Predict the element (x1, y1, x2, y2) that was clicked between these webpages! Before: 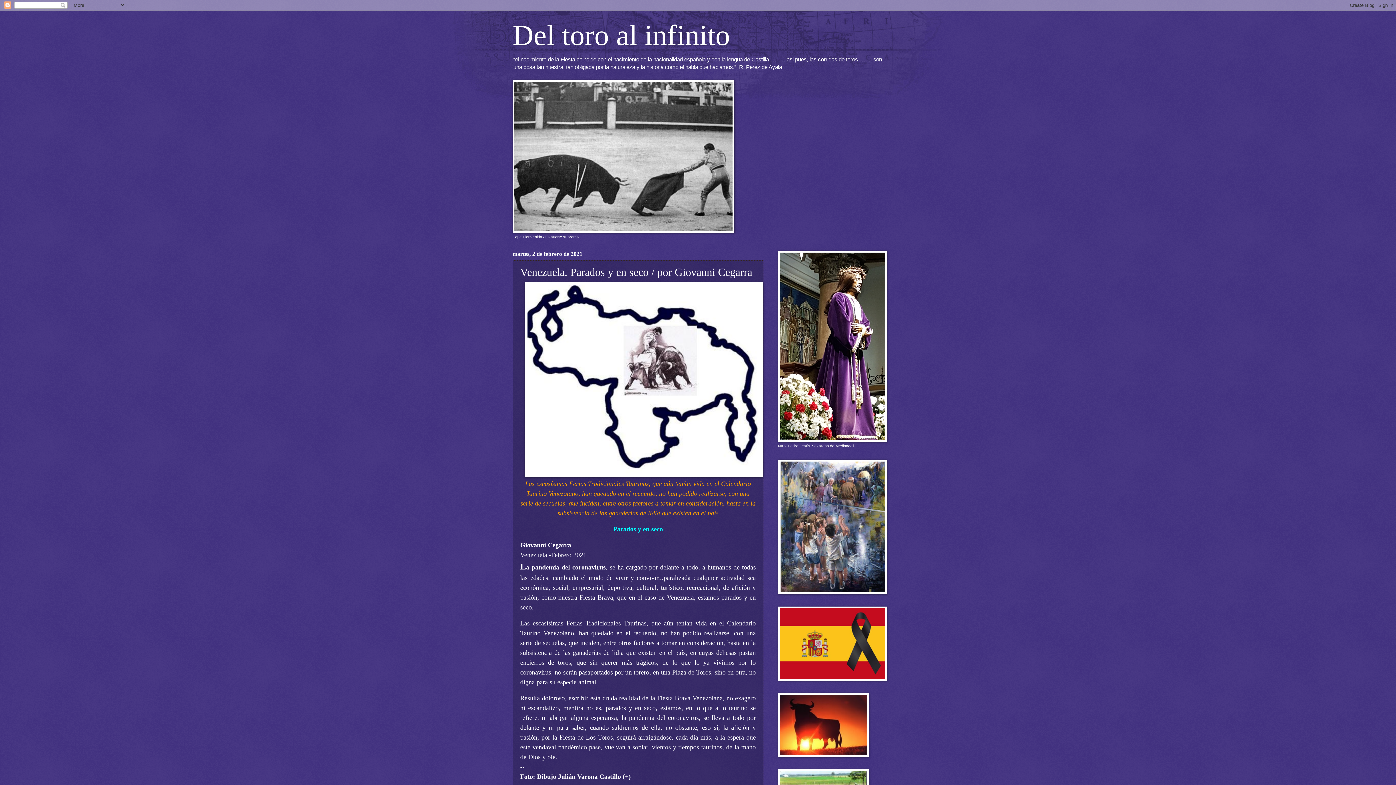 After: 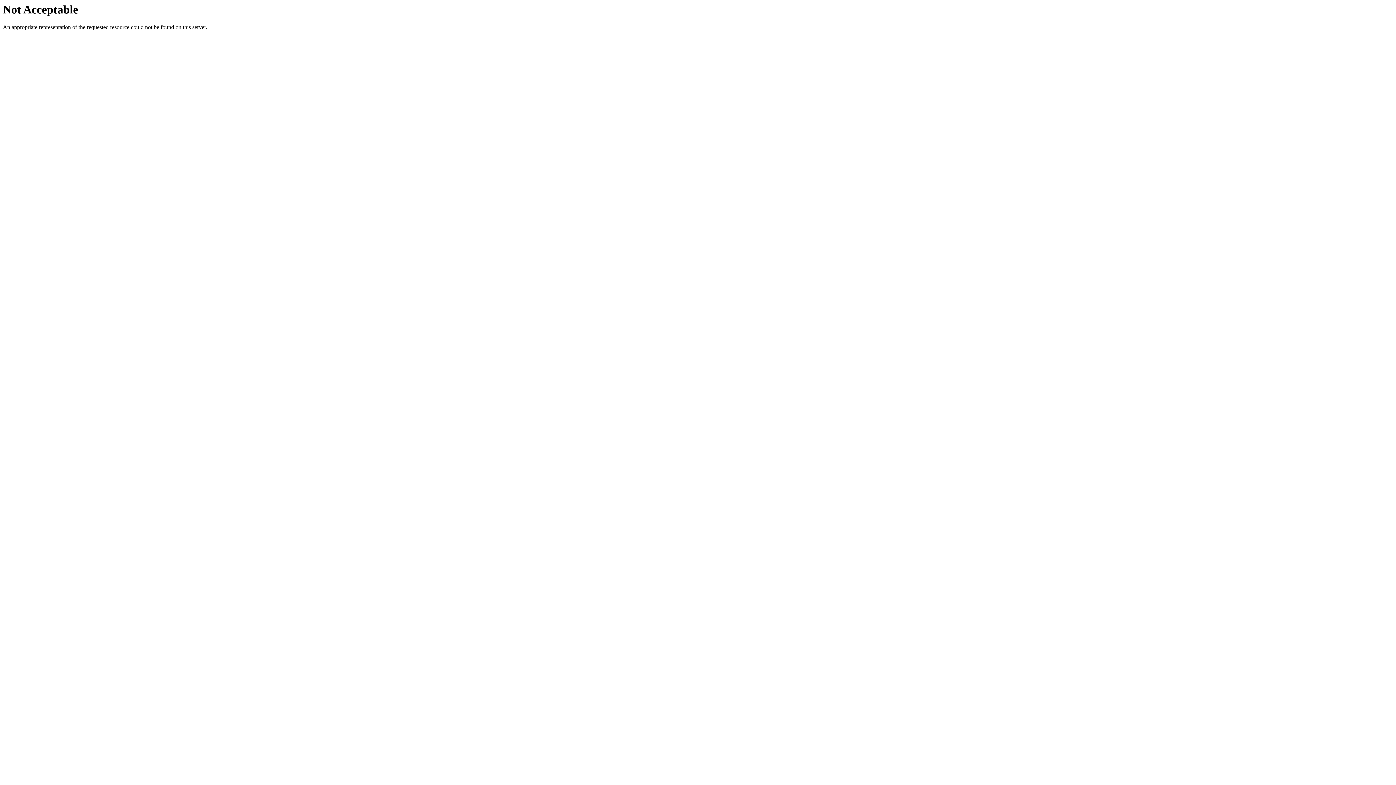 Action: bbox: (520, 541, 571, 549) label: Giovanni Cegarra